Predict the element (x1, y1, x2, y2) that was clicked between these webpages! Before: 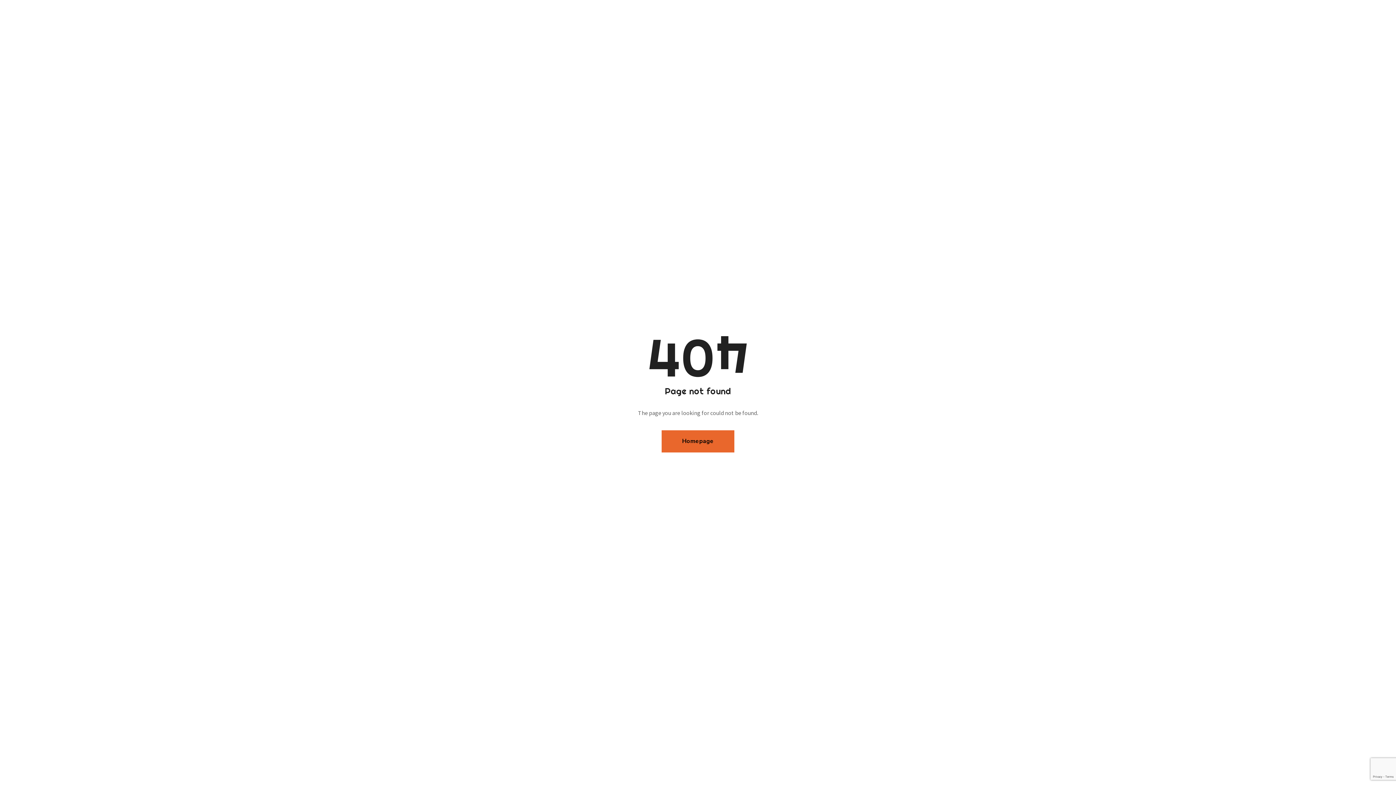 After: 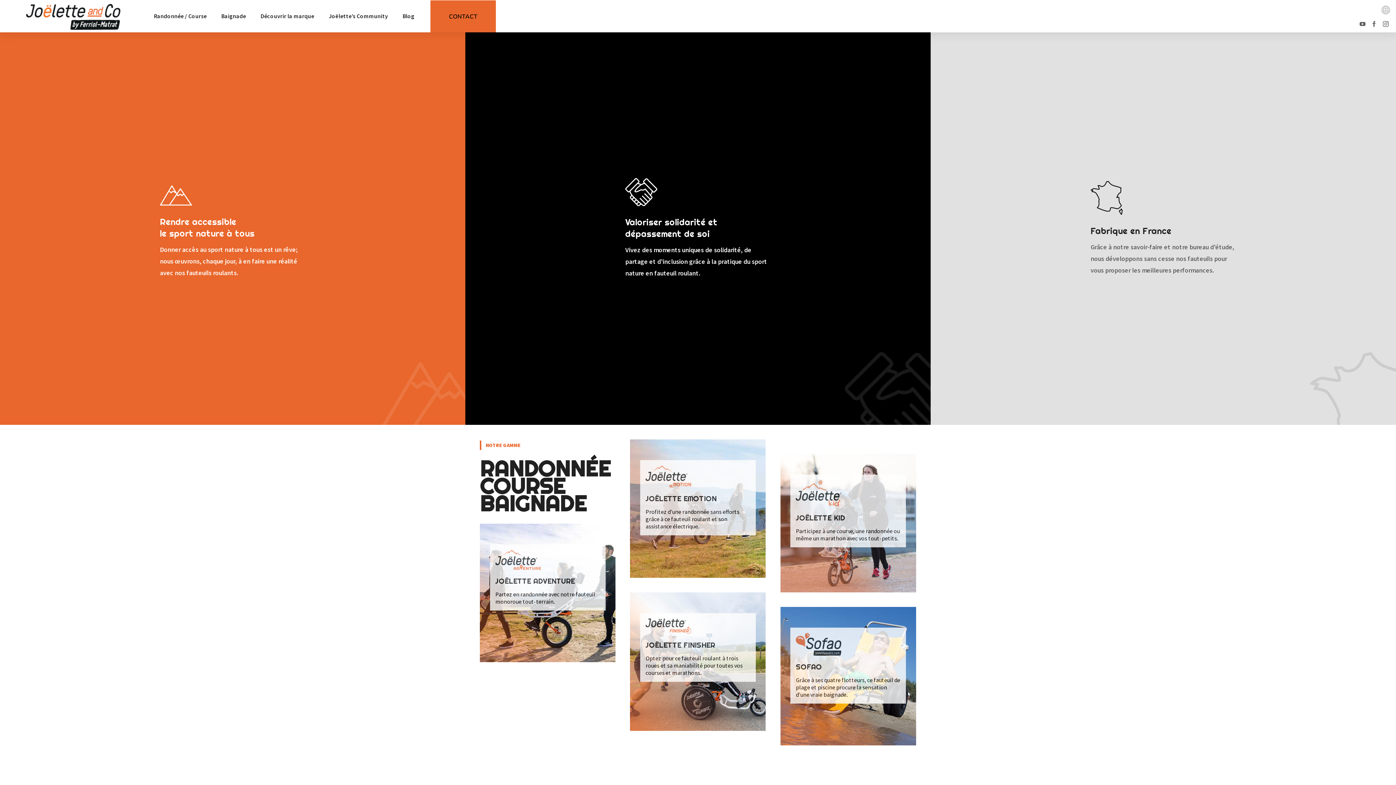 Action: bbox: (661, 430, 734, 452) label: Homepage